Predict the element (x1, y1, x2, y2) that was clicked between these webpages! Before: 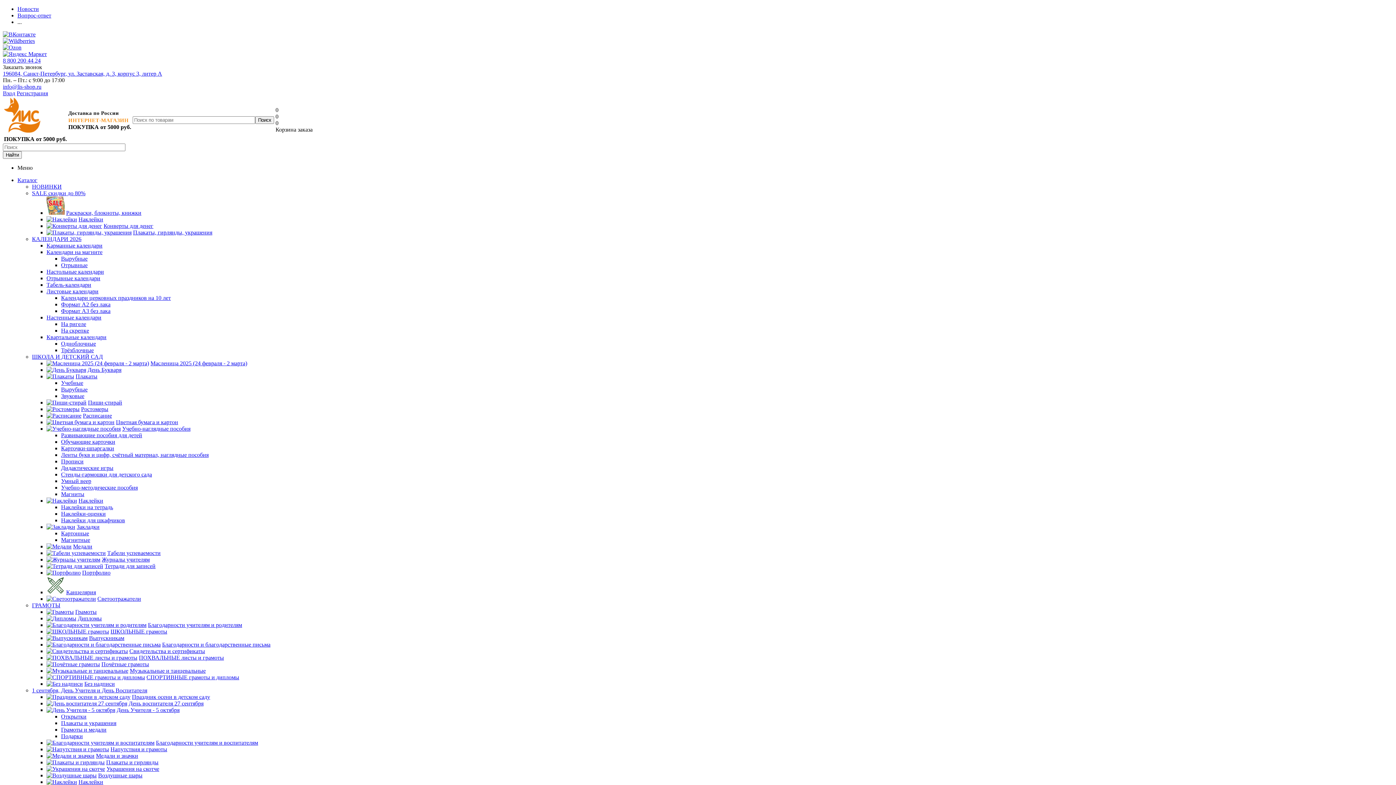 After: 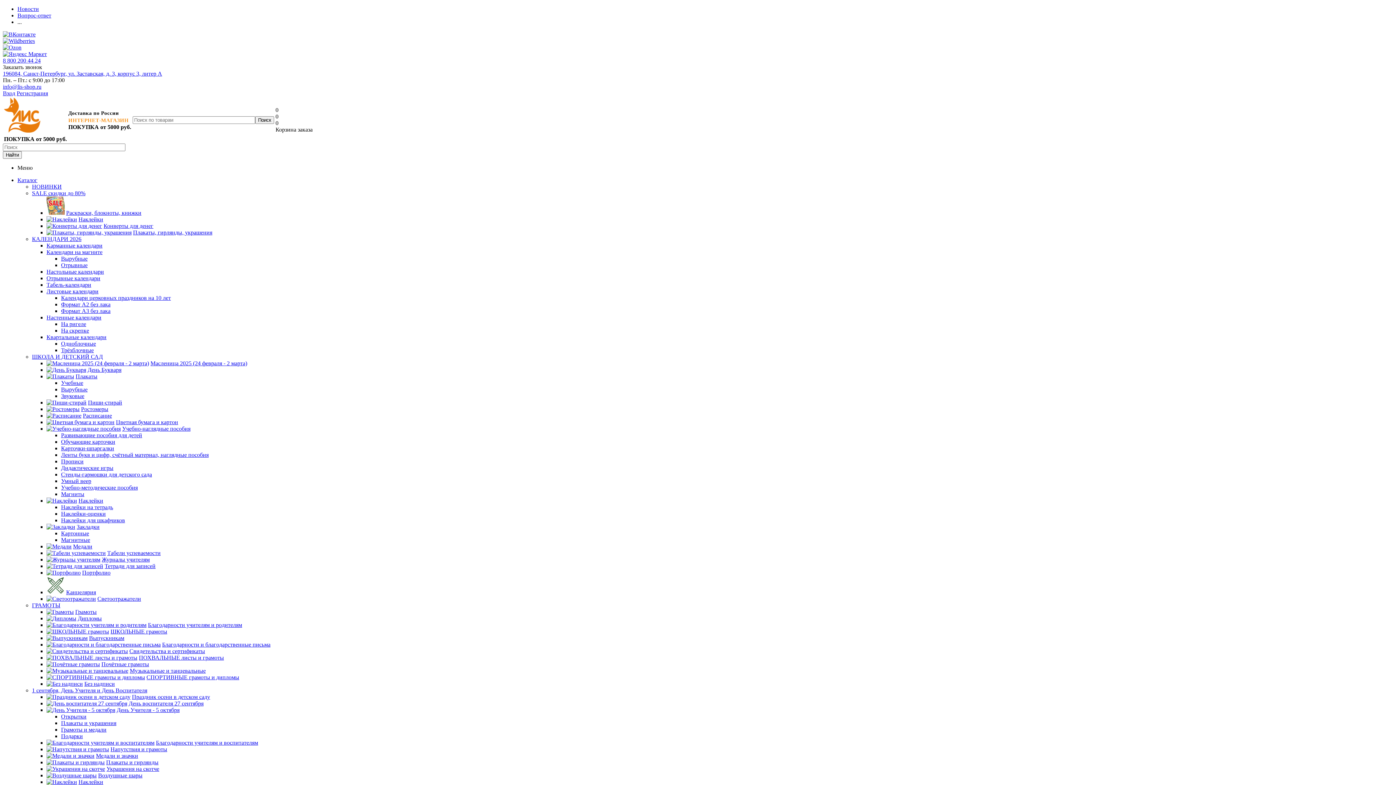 Action: bbox: (2, 31, 35, 37)